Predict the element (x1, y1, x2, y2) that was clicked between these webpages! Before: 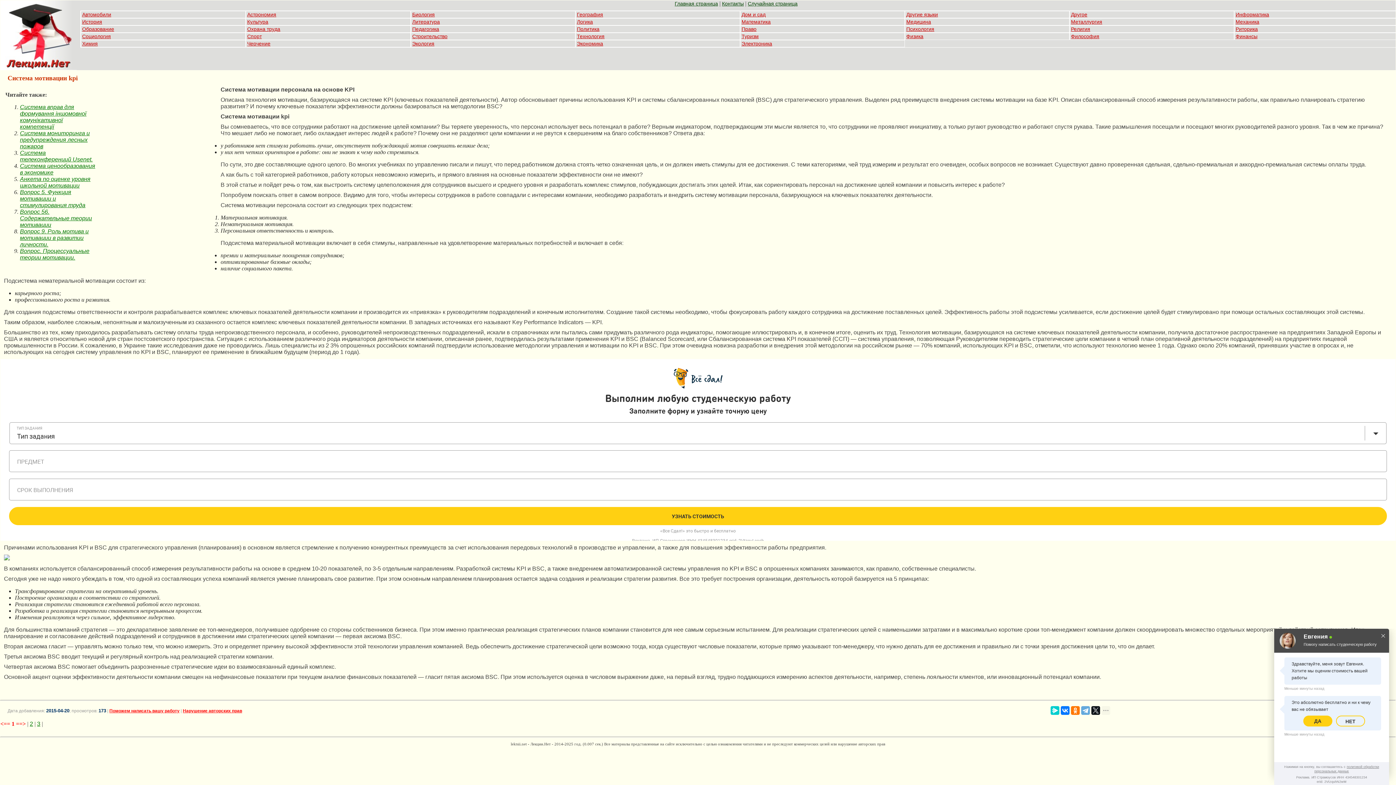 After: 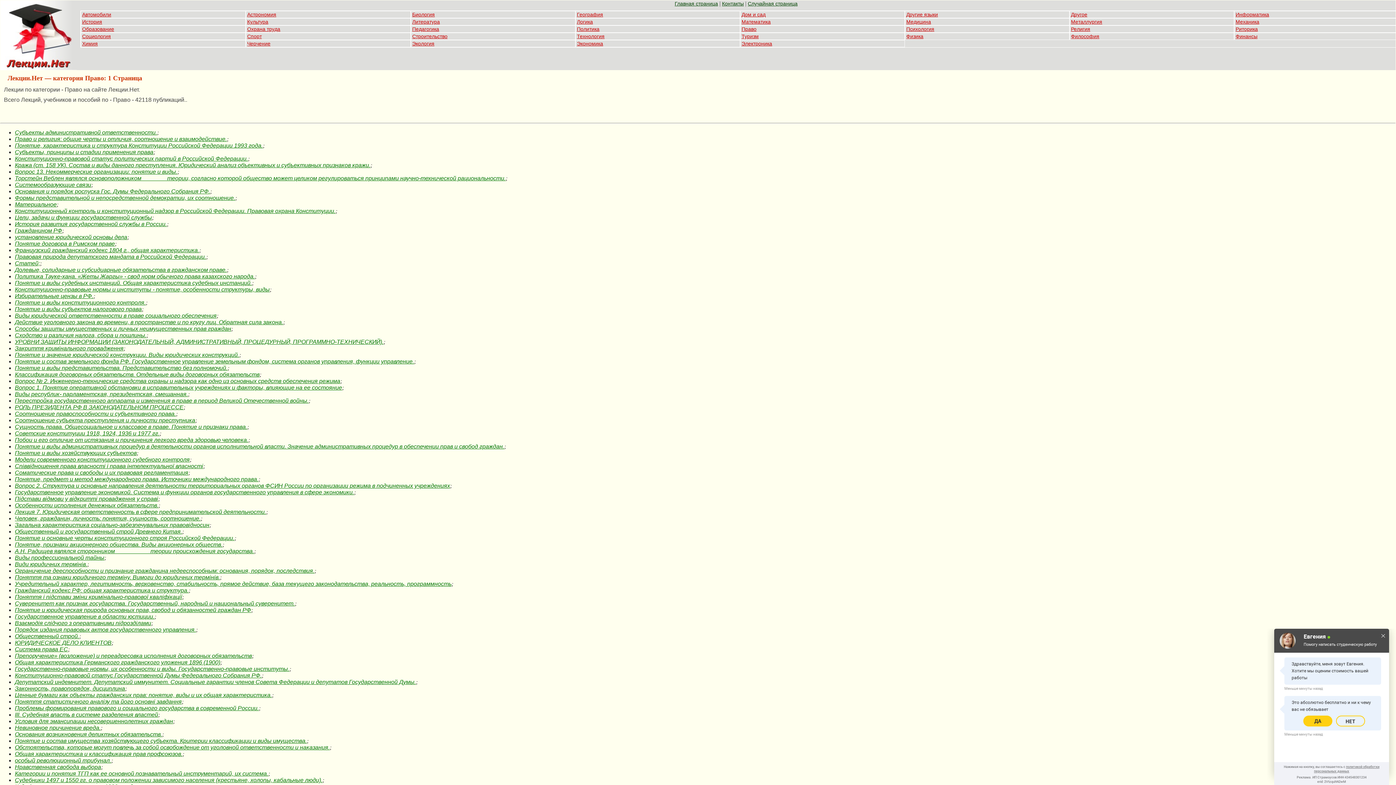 Action: bbox: (741, 26, 756, 32) label: Право